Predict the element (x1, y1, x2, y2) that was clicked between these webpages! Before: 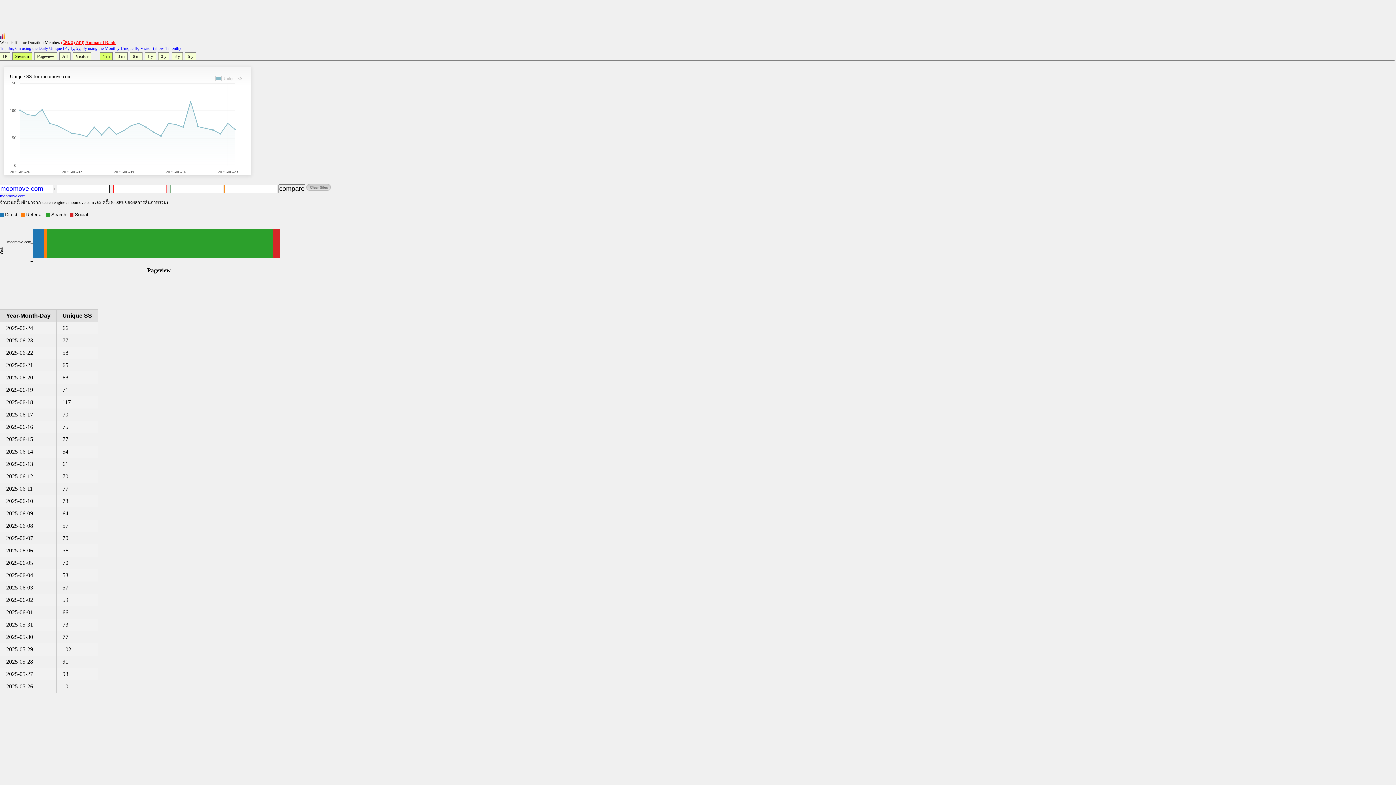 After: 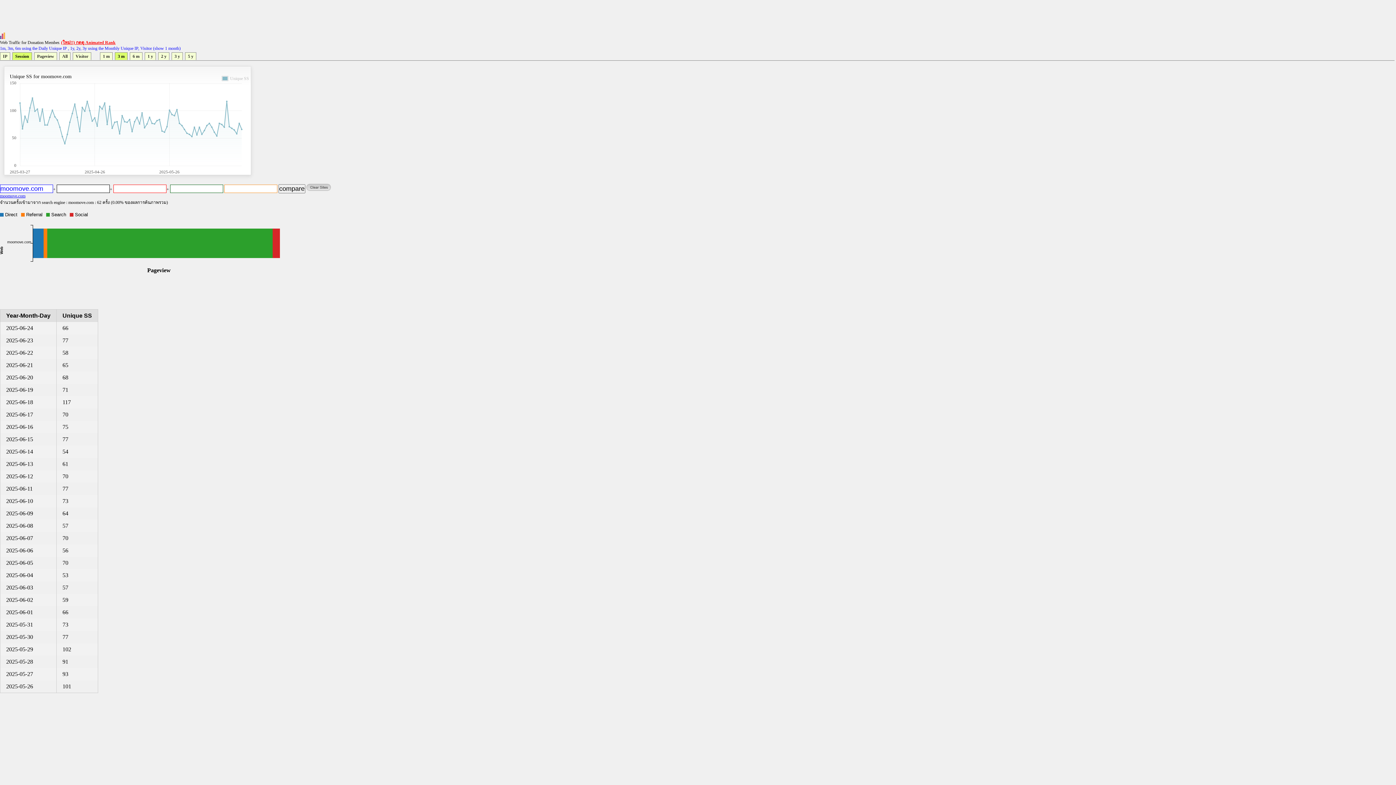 Action: label: 3 m bbox: (114, 52, 127, 60)